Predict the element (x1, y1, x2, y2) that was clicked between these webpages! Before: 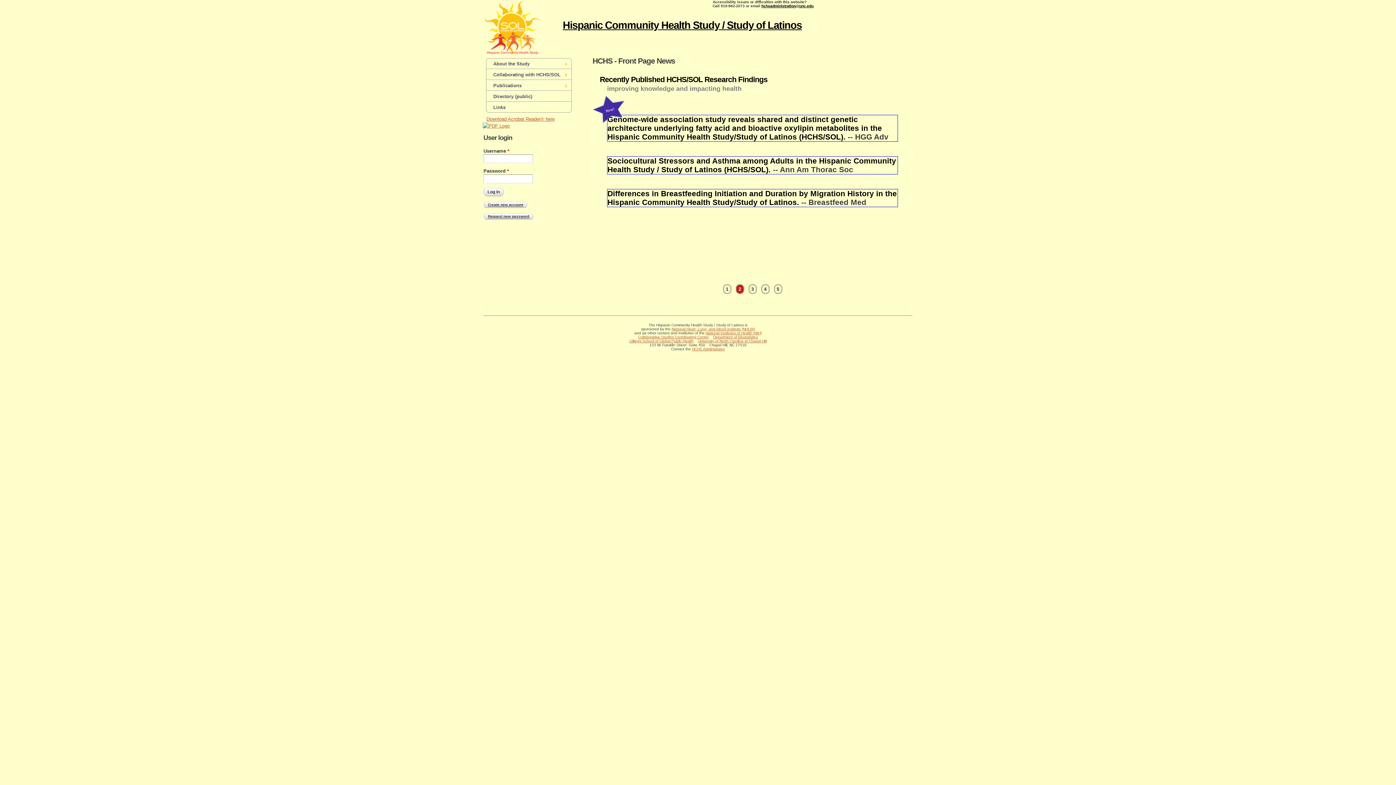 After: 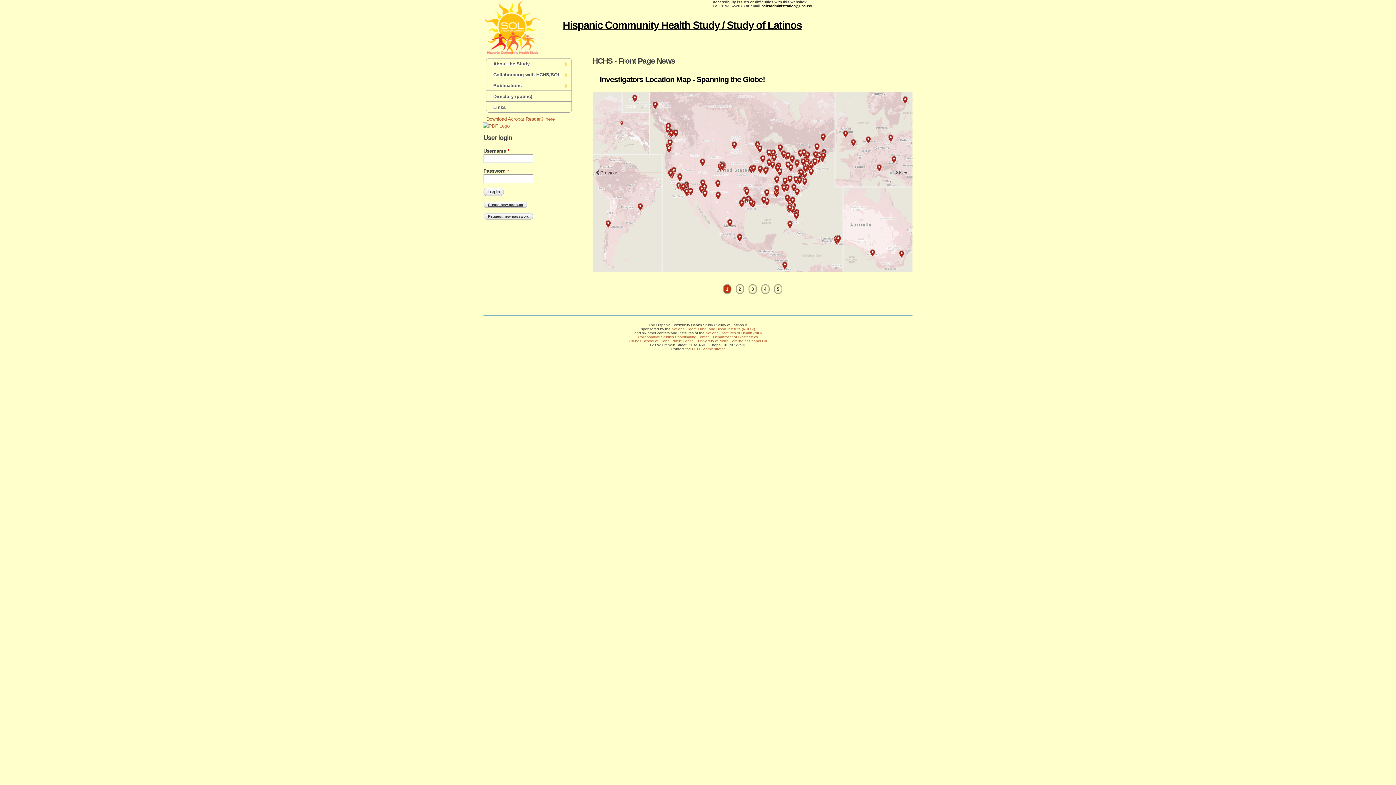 Action: label: 1 bbox: (723, 284, 731, 294)